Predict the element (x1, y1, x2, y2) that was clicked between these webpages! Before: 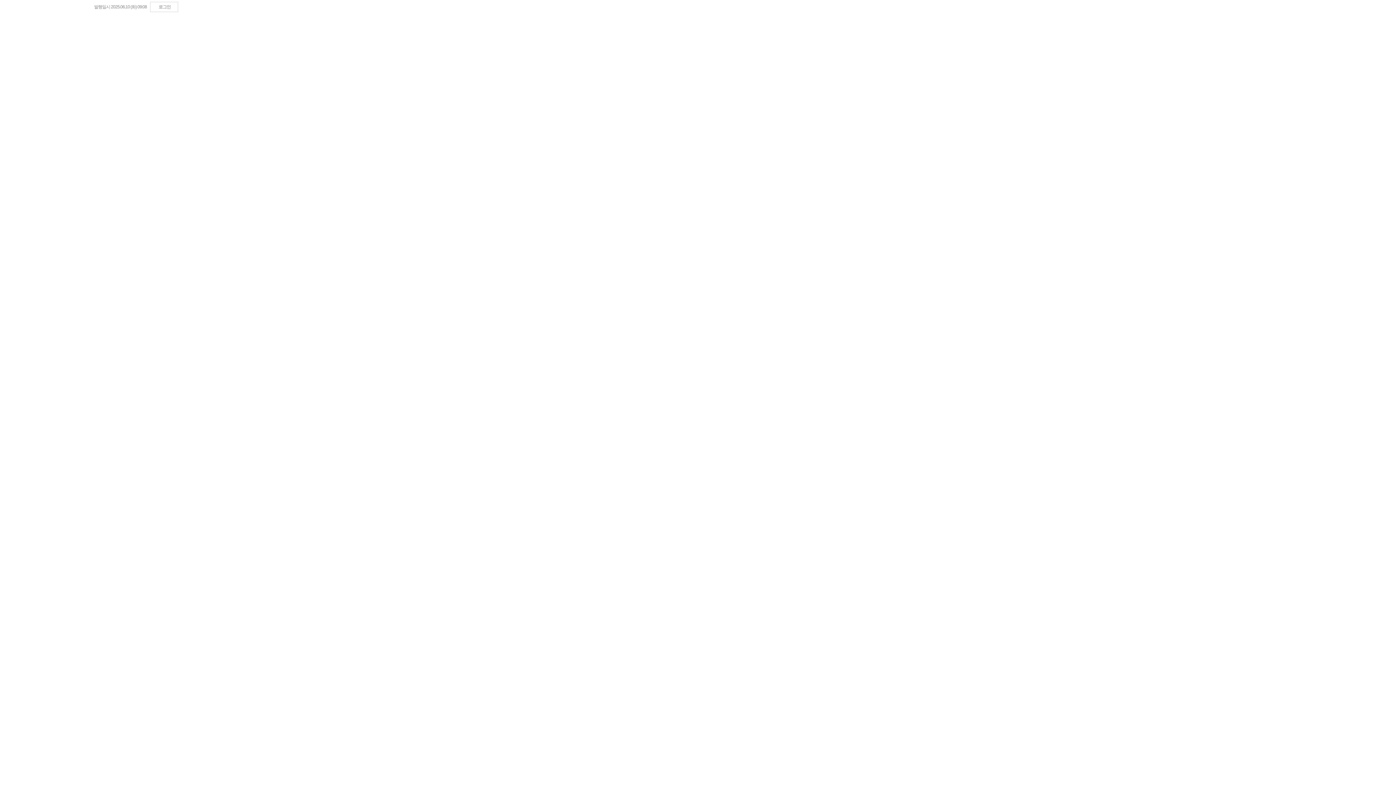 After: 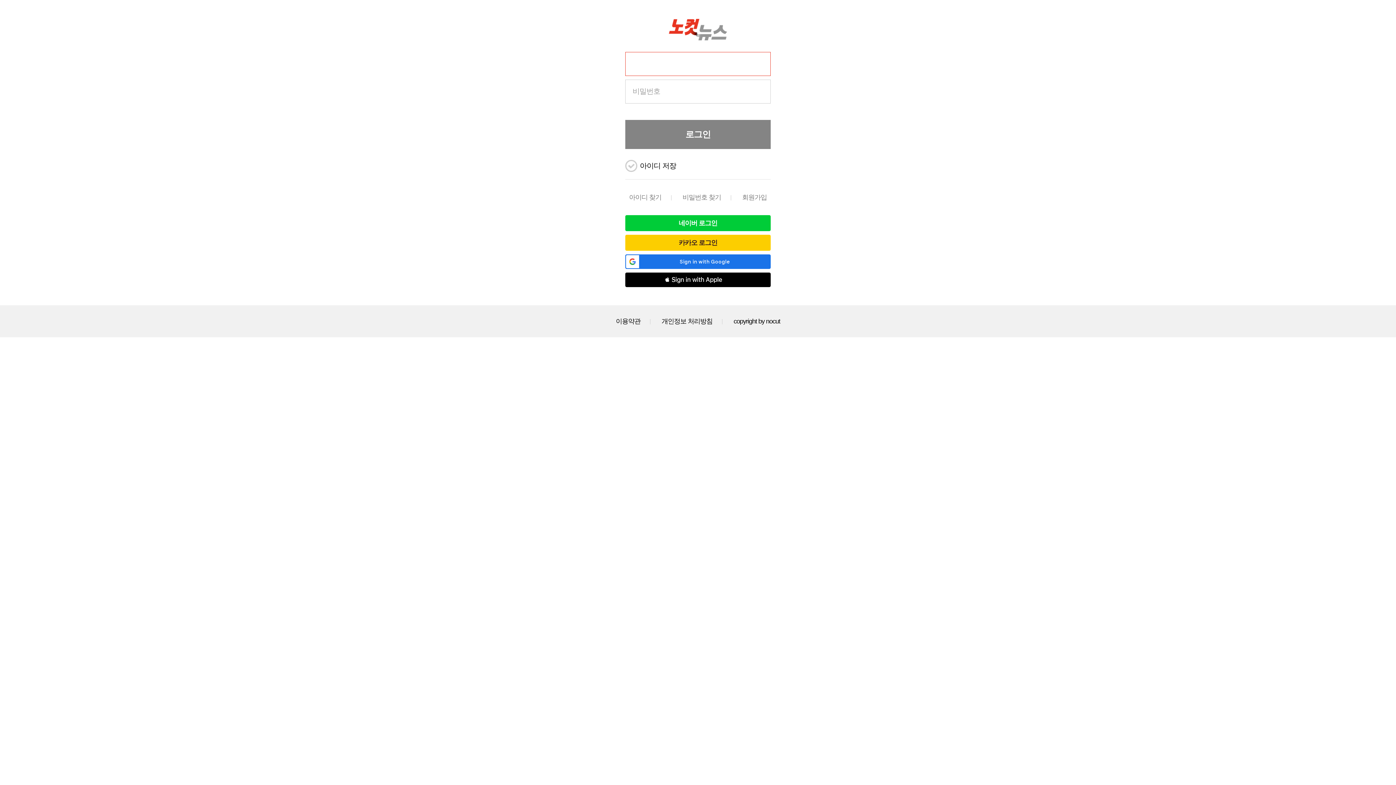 Action: bbox: (150, 1, 178, 12) label: 로그인